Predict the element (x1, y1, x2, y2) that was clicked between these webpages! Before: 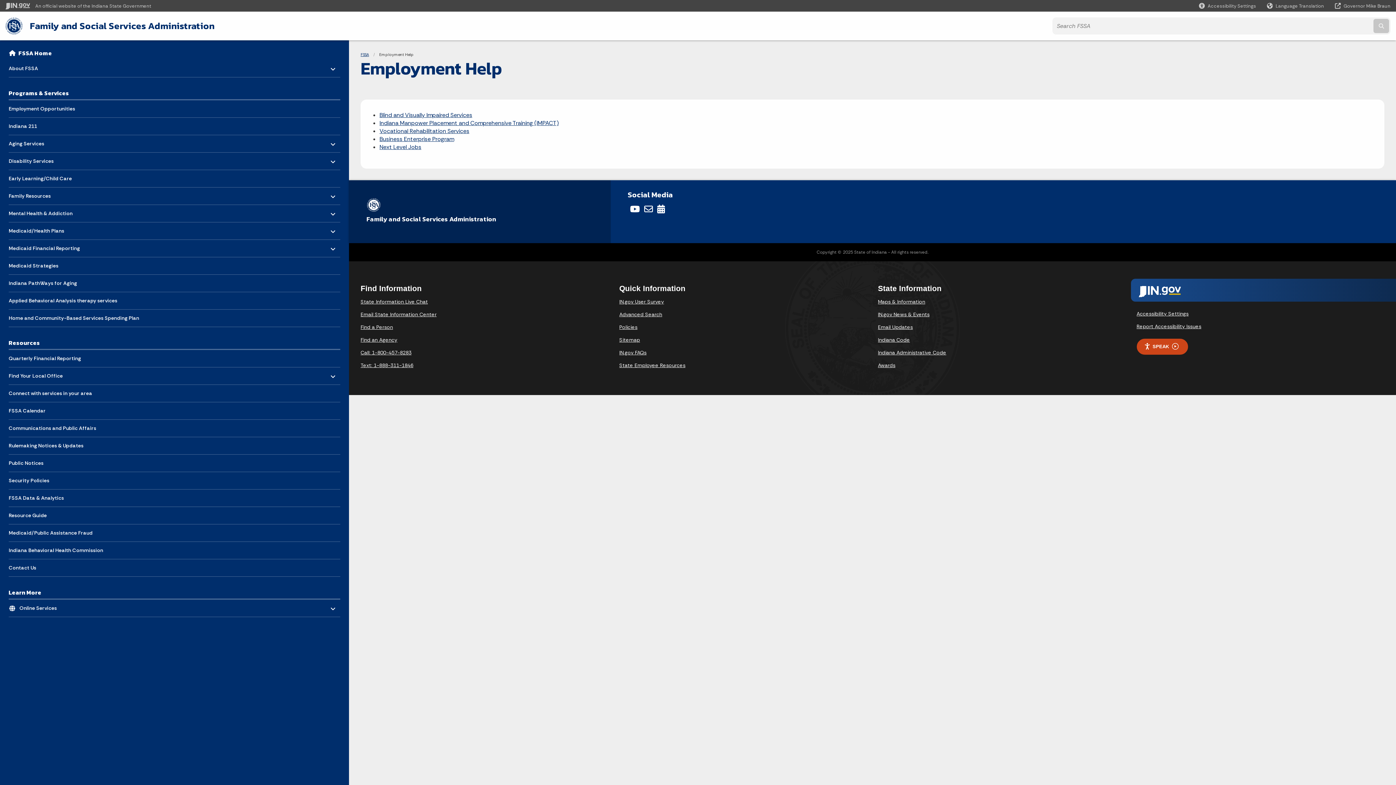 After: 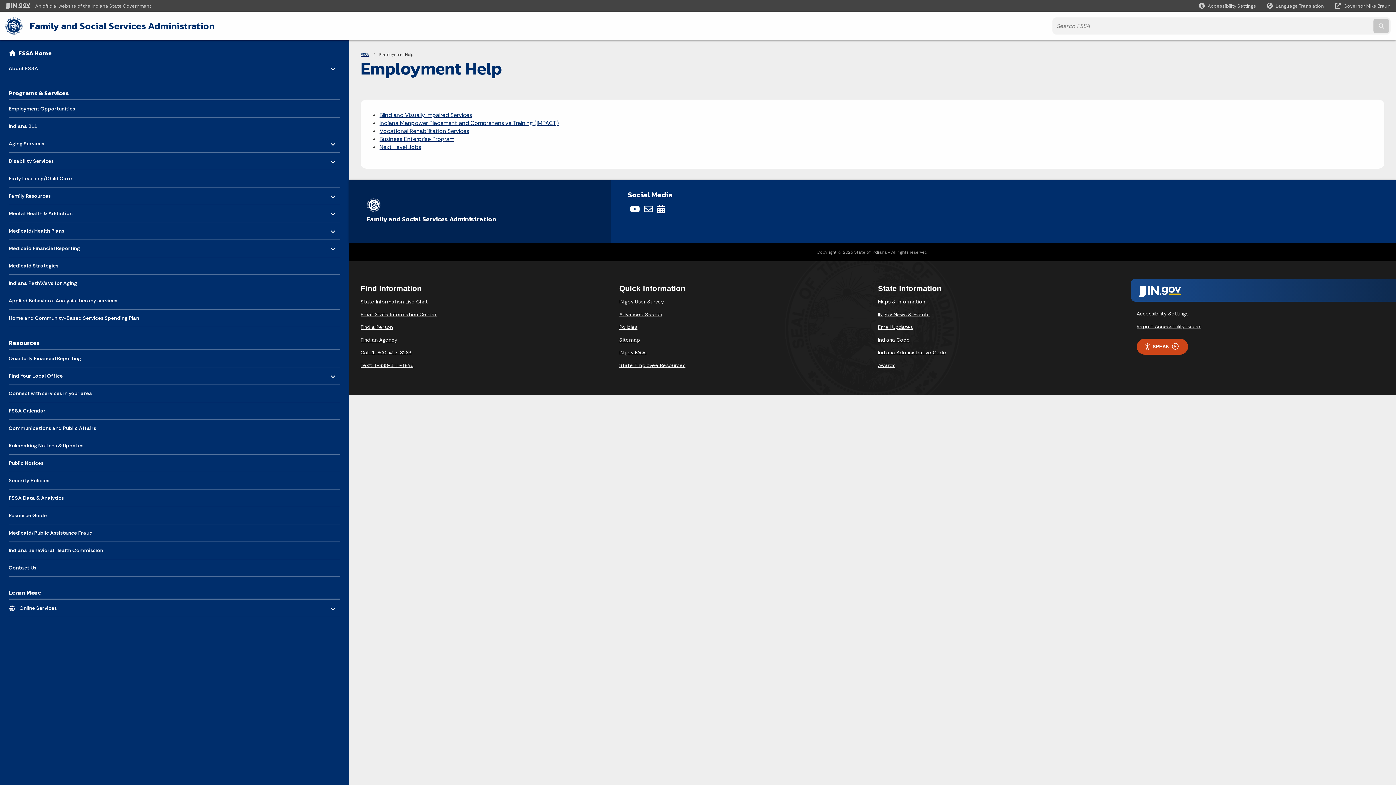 Action: label: Find an Agency Footer Link bbox: (360, 336, 397, 343)